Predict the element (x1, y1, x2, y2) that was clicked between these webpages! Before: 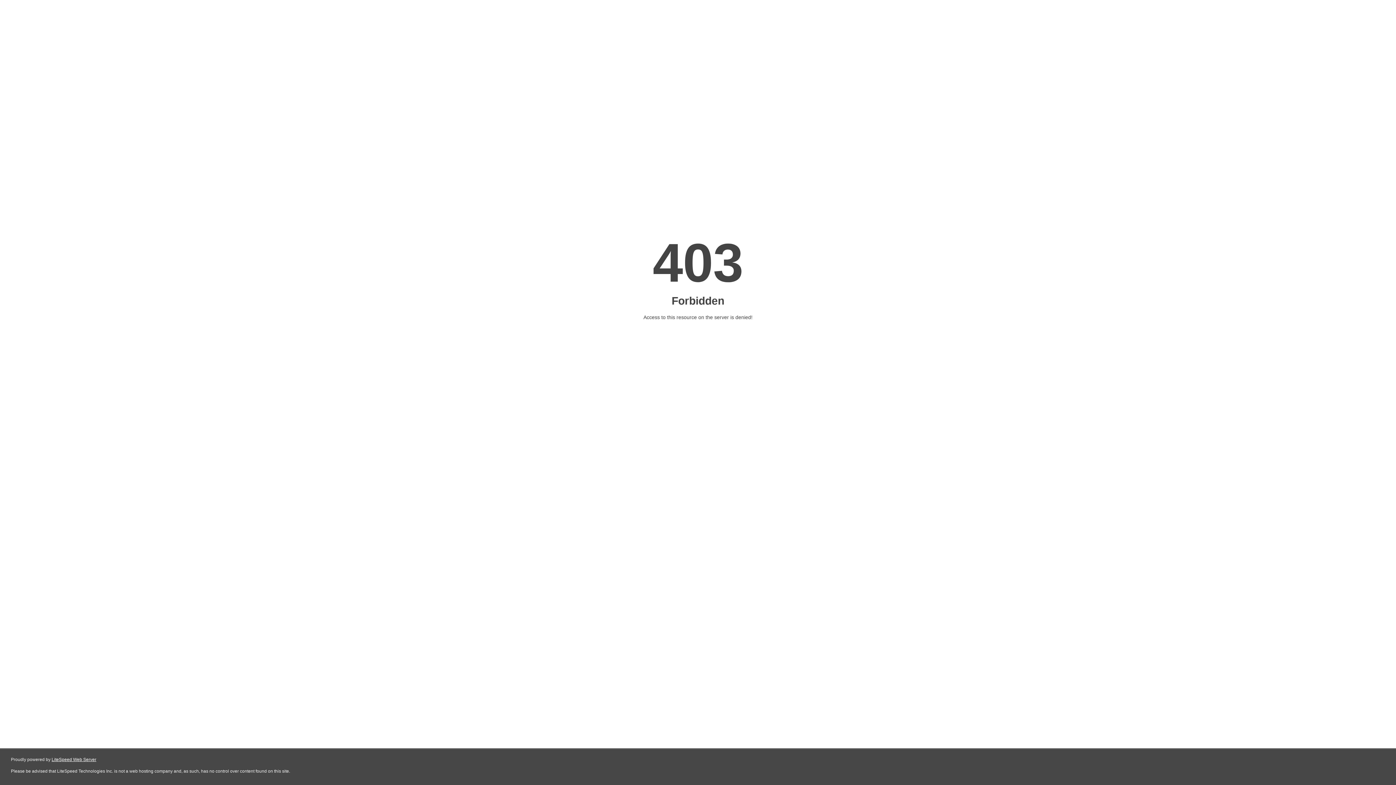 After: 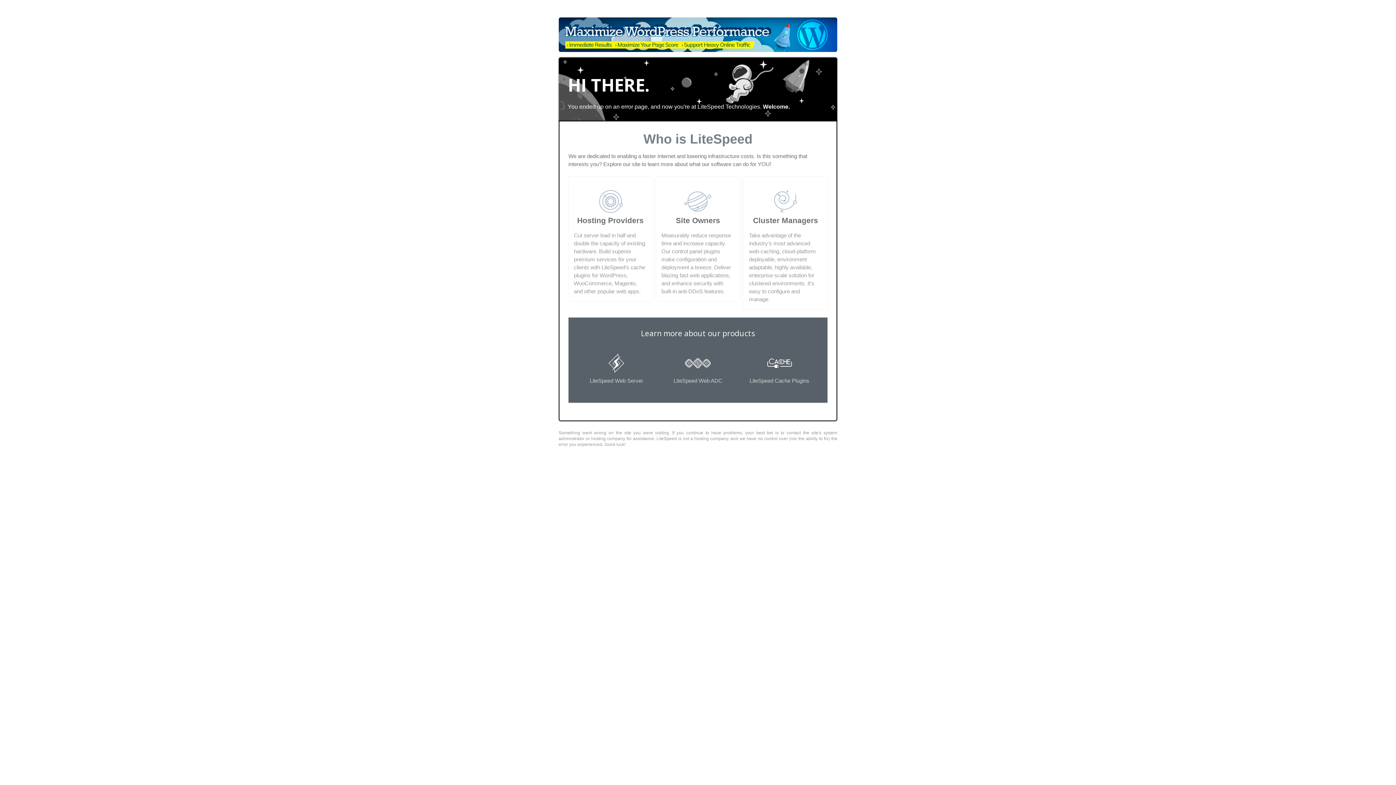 Action: label: LiteSpeed Web Server bbox: (51, 757, 96, 762)